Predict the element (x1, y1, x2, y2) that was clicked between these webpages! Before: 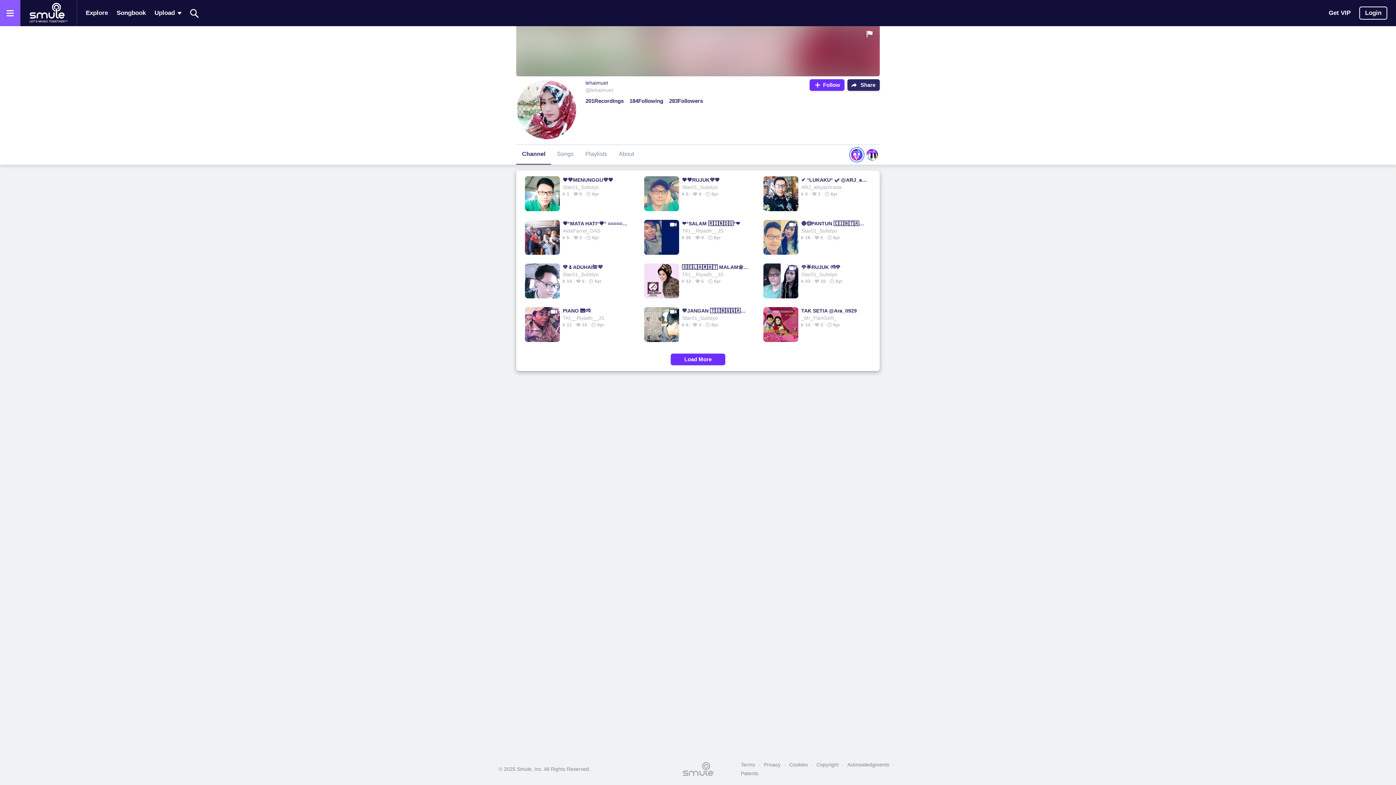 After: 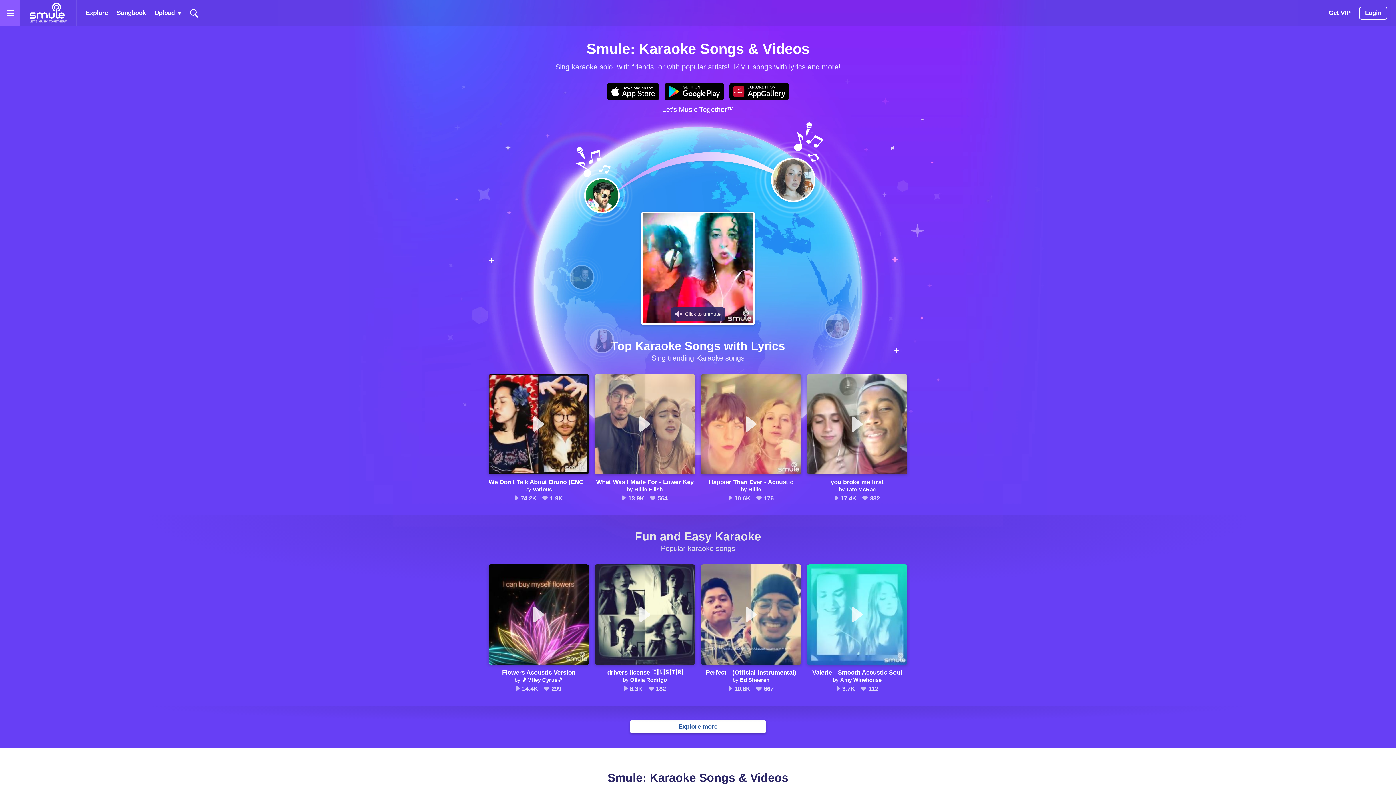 Action: label: Home page bbox: (29, 1, 67, 24)